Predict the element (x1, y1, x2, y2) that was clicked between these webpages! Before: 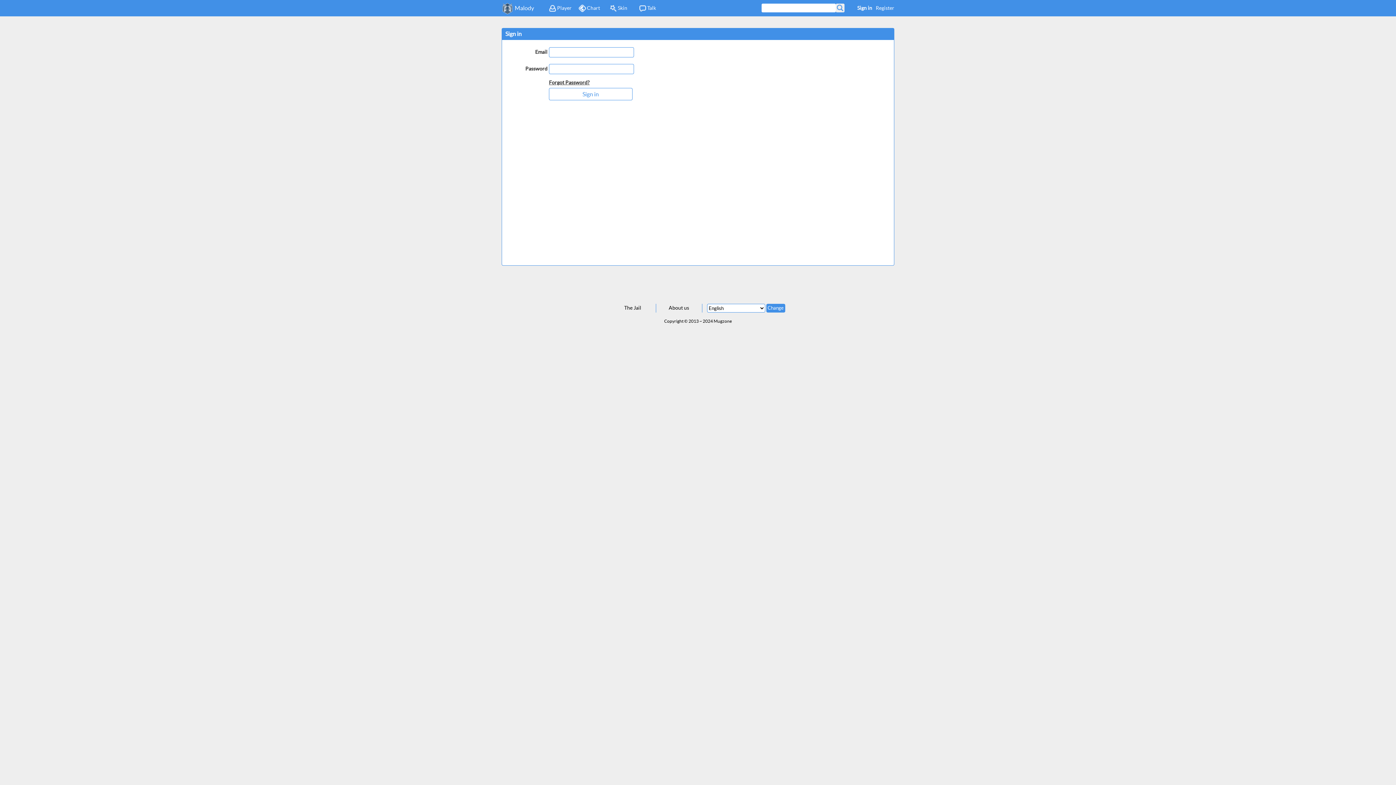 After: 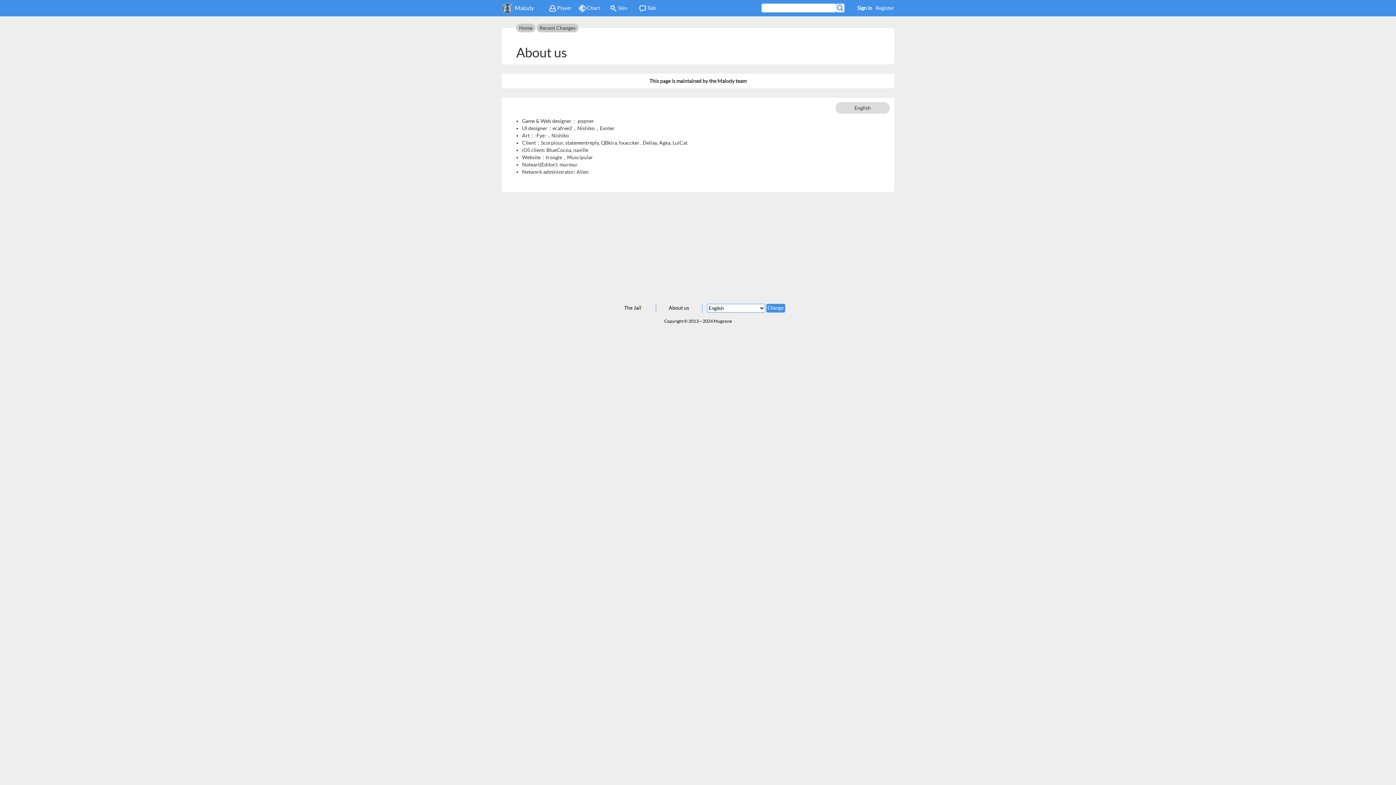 Action: label: About us bbox: (657, 300, 700, 315)